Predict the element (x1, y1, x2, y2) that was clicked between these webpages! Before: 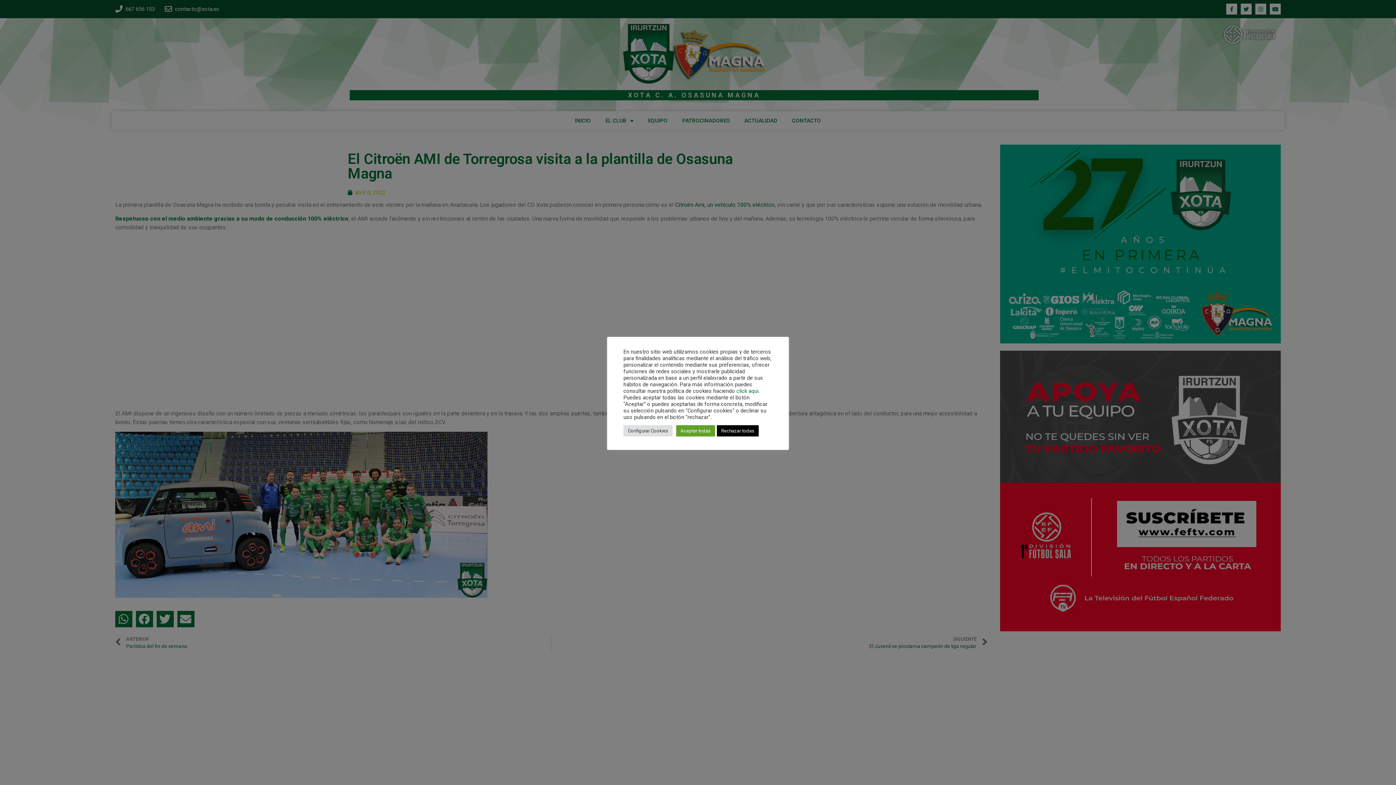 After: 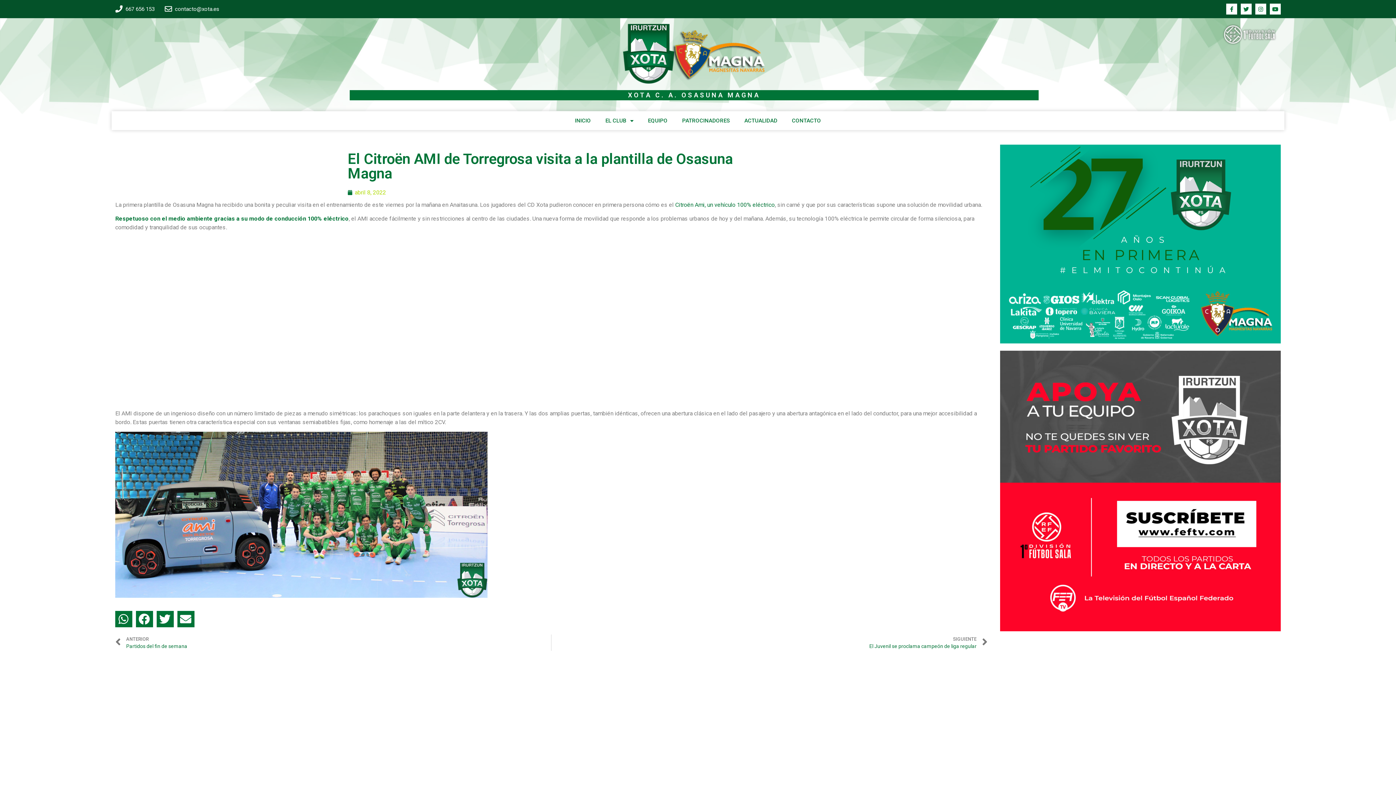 Action: label: Rechazar todas bbox: (717, 425, 758, 436)